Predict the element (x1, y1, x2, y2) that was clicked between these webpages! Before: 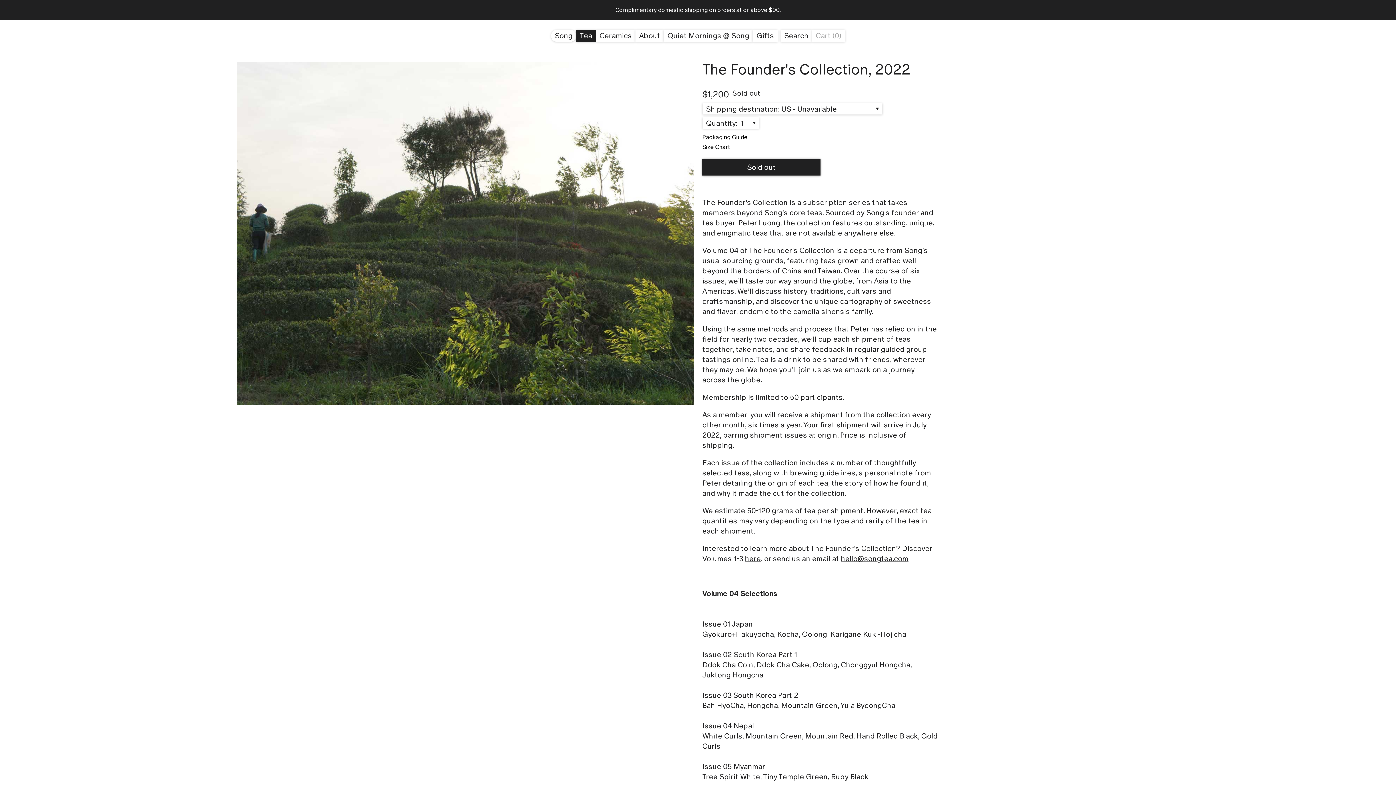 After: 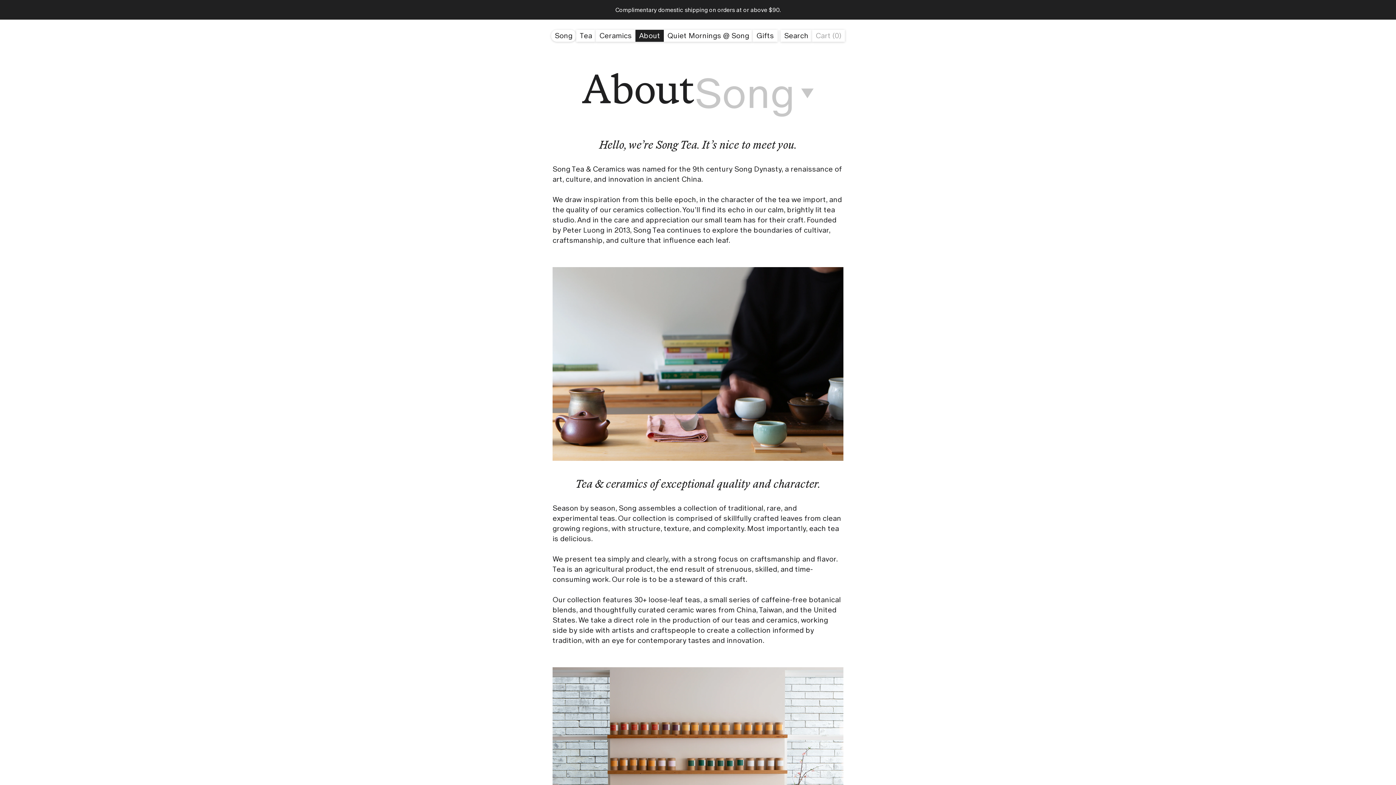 Action: bbox: (635, 29, 664, 41) label: About